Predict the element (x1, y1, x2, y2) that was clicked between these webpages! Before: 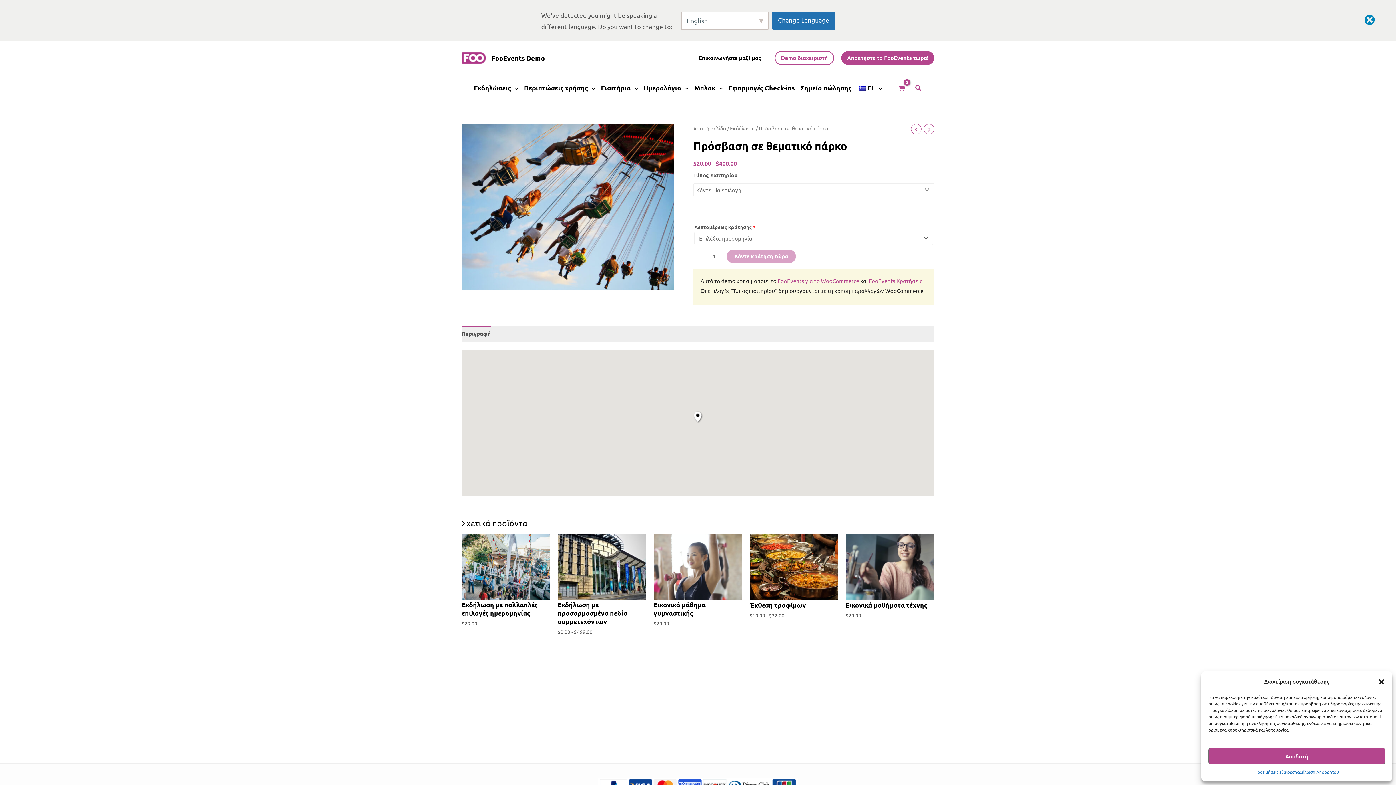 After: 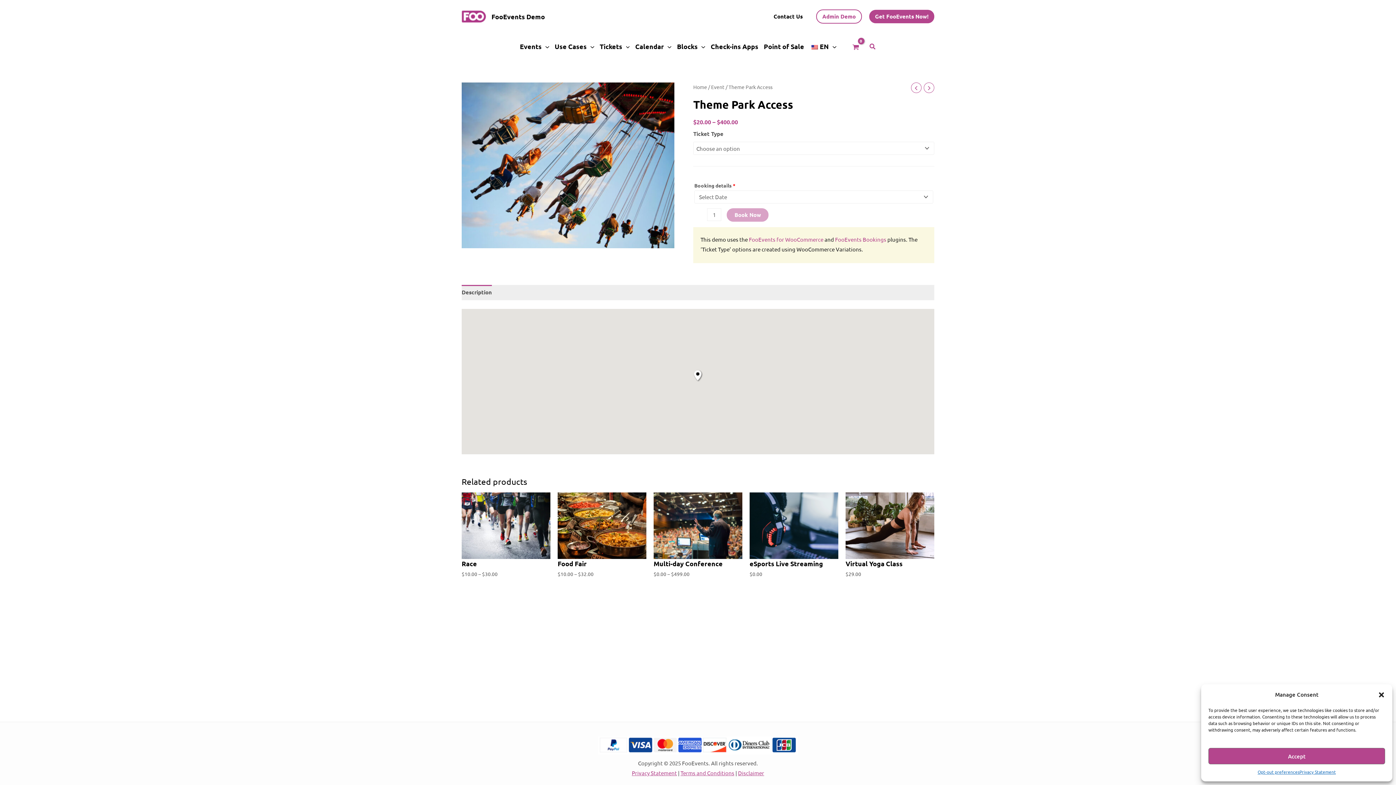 Action: bbox: (772, 11, 835, 29) label: Change Language